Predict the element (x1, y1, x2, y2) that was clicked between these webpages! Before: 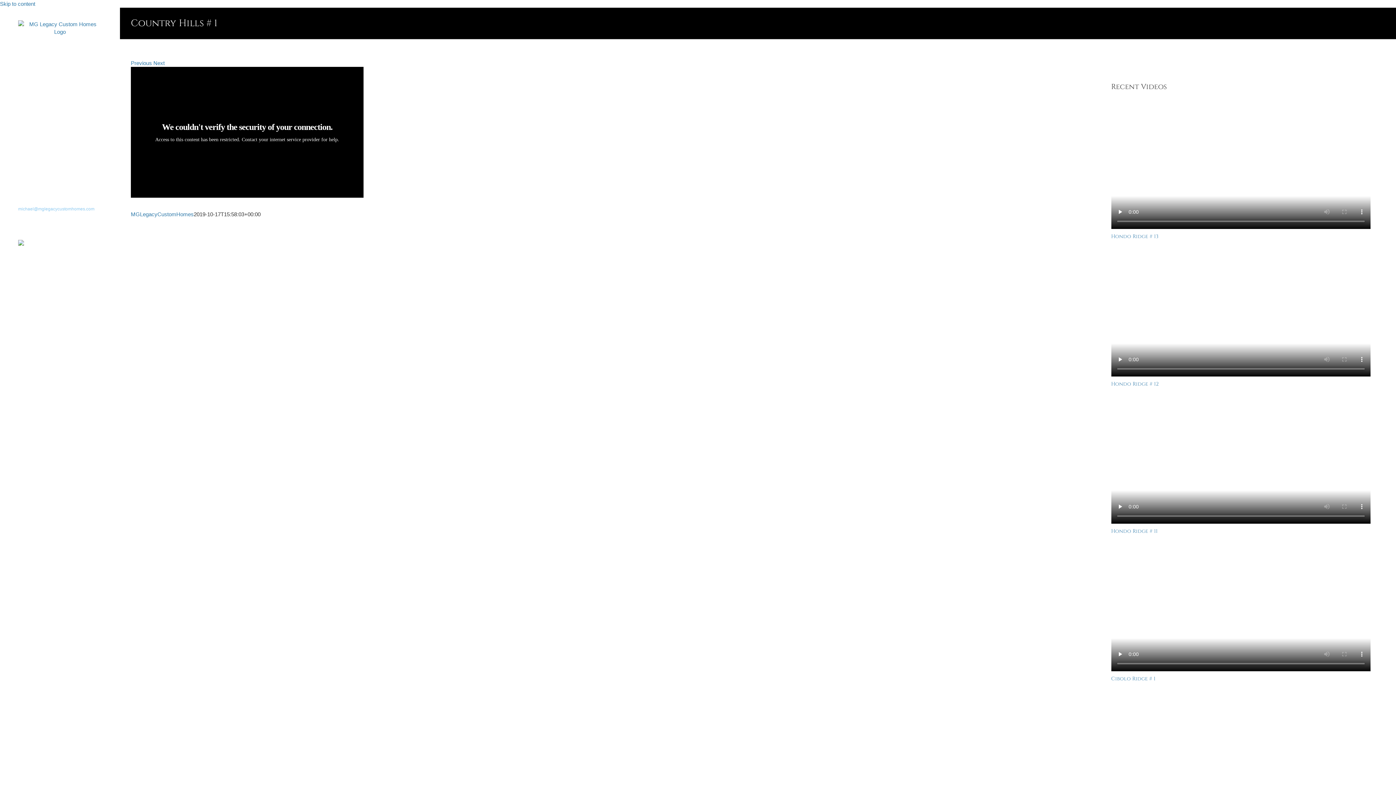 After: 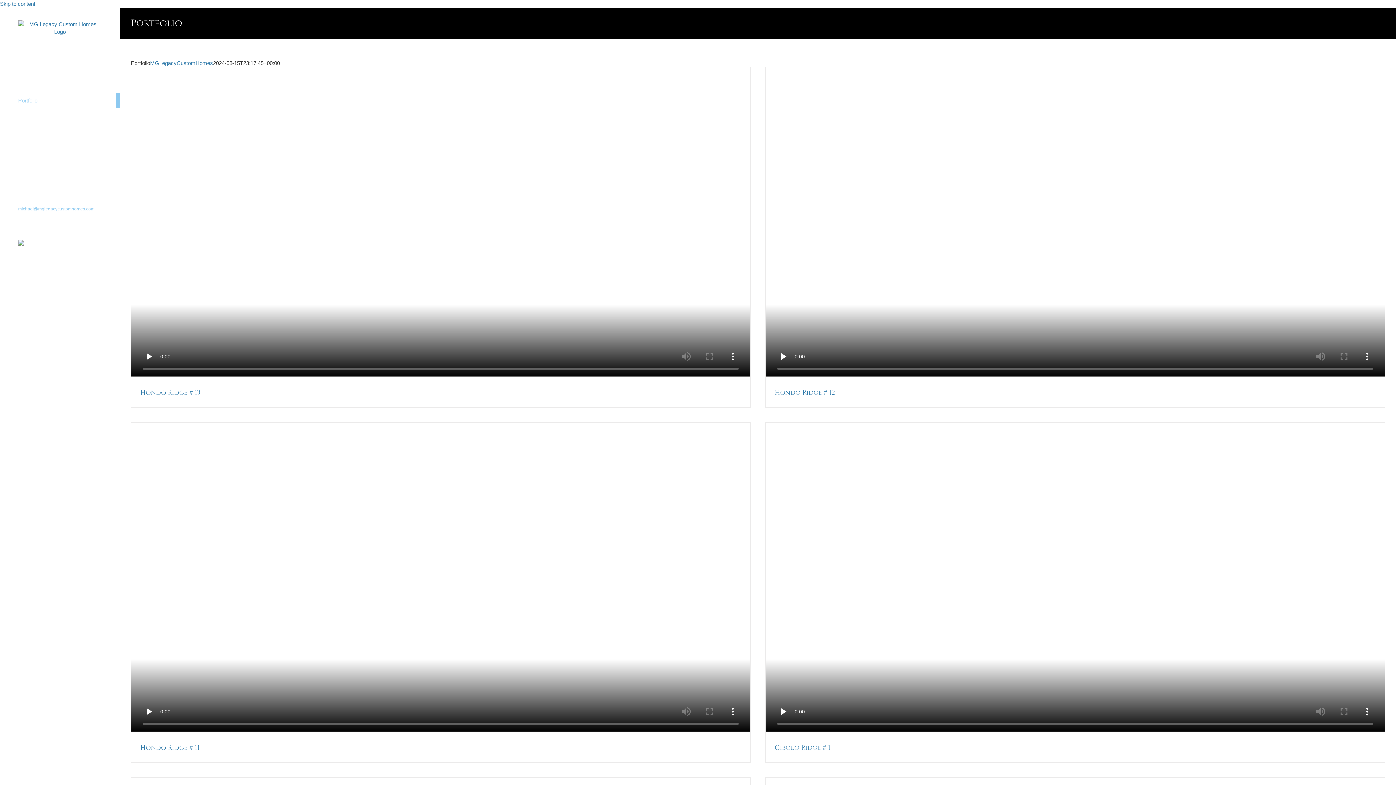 Action: label: Portfolio bbox: (0, 93, 120, 108)